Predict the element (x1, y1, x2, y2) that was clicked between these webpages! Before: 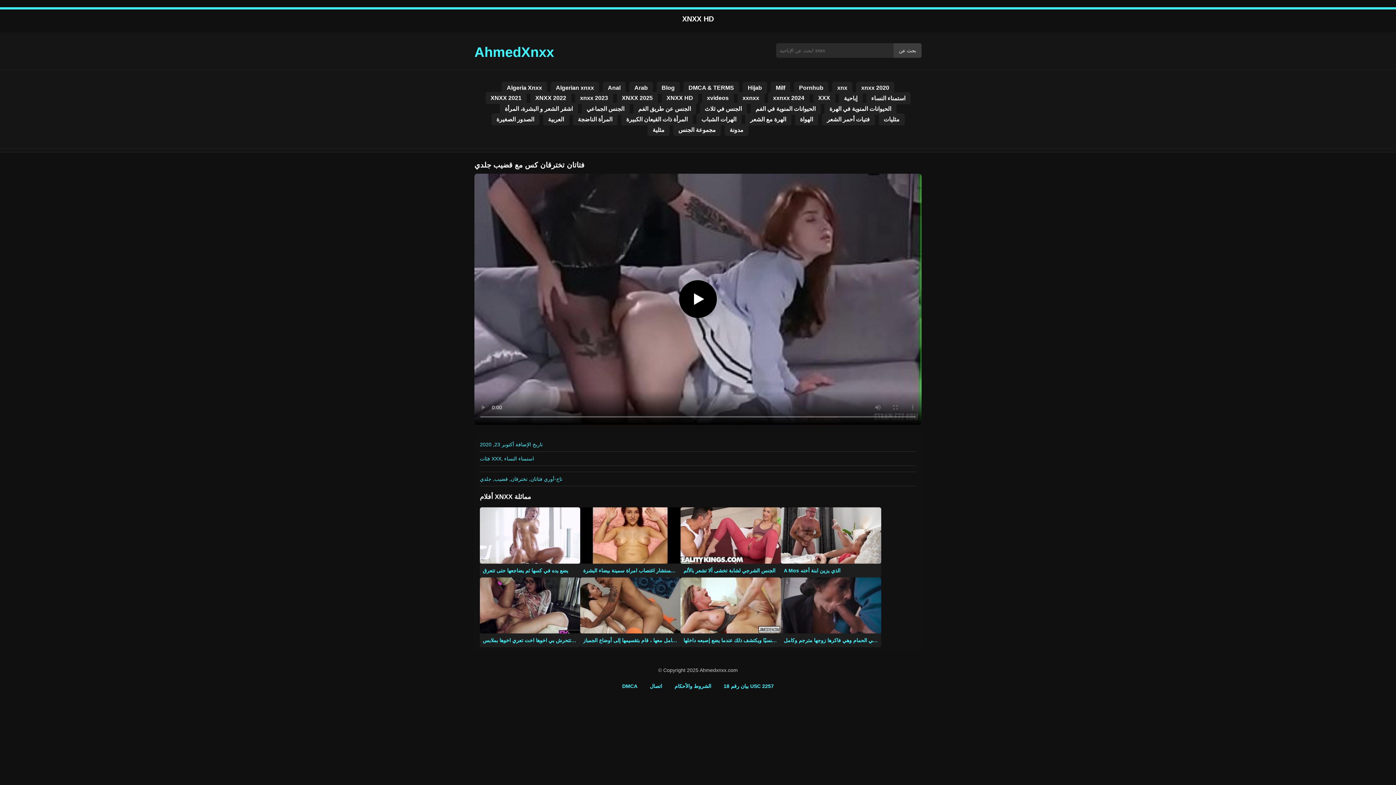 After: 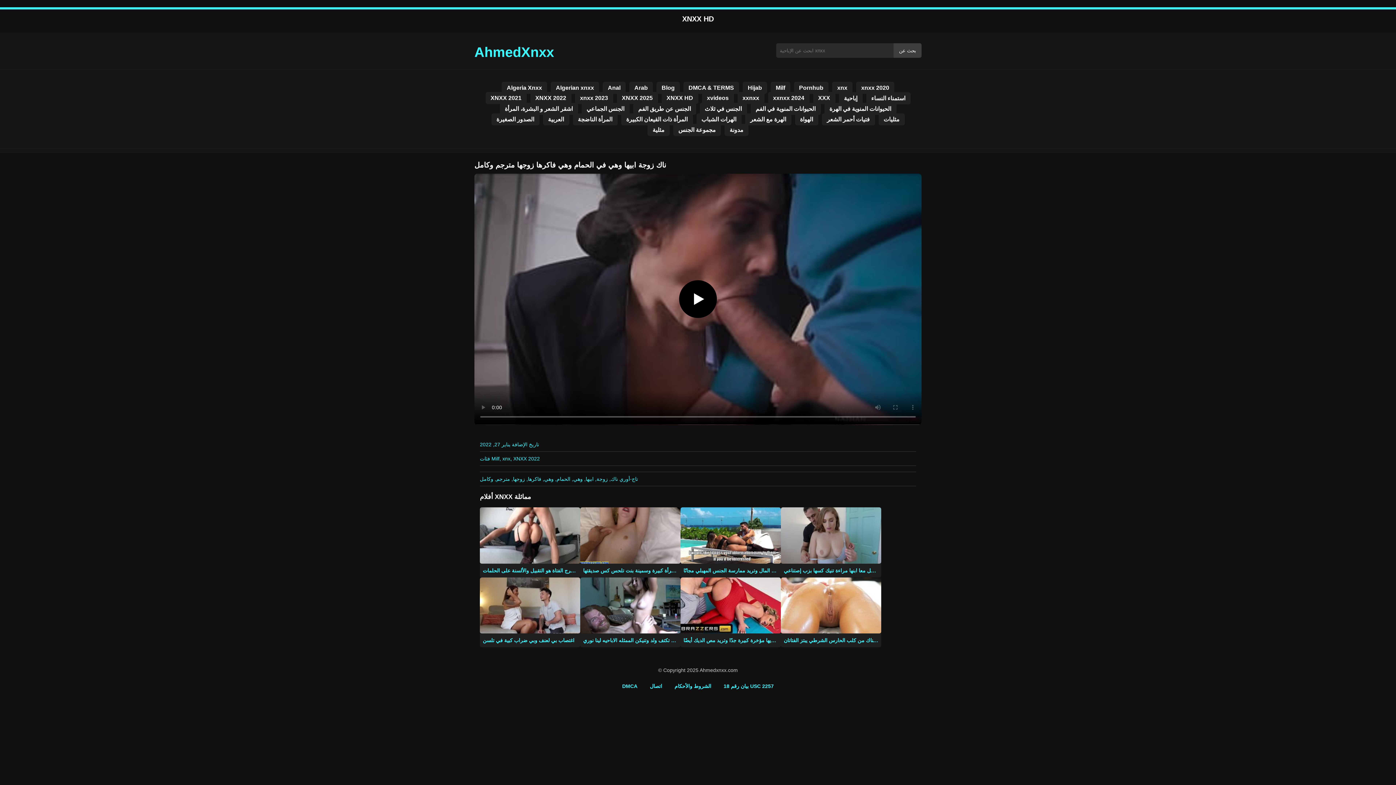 Action: label: ناك زوجة ابيها وهي في الحمام وهي فاكرها زوجها مترجم وكامل bbox: (784, 636, 878, 644)